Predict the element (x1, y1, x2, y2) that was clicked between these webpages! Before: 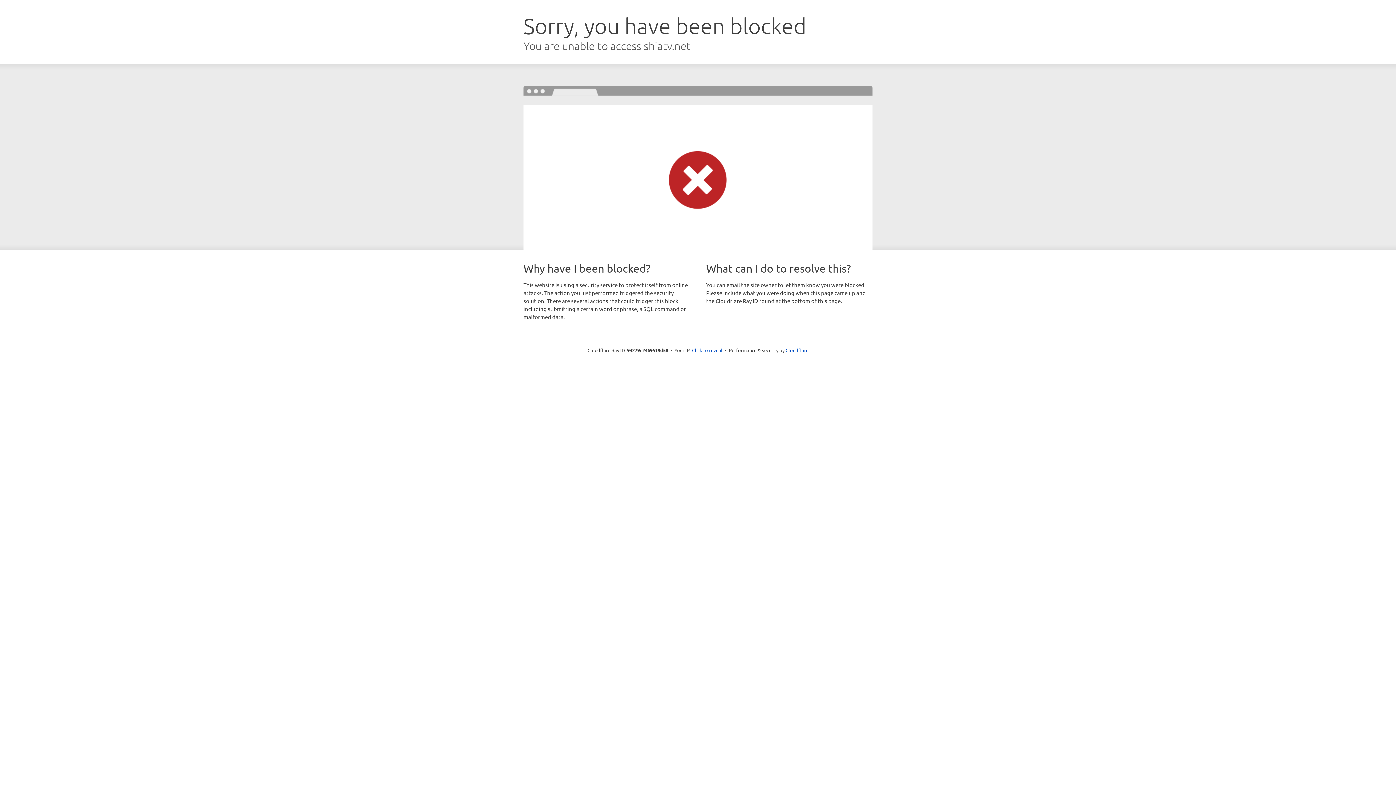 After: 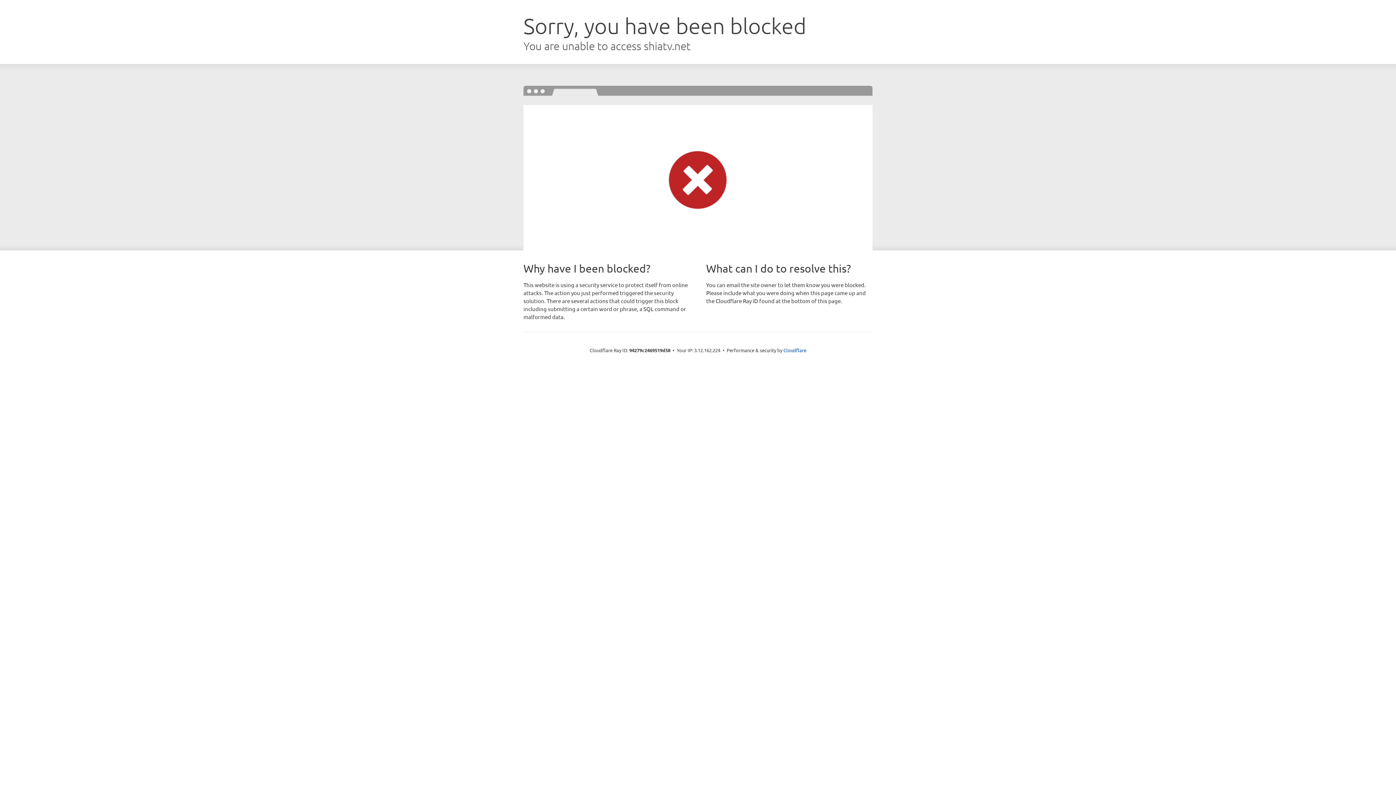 Action: bbox: (692, 346, 722, 353) label: Click to reveal